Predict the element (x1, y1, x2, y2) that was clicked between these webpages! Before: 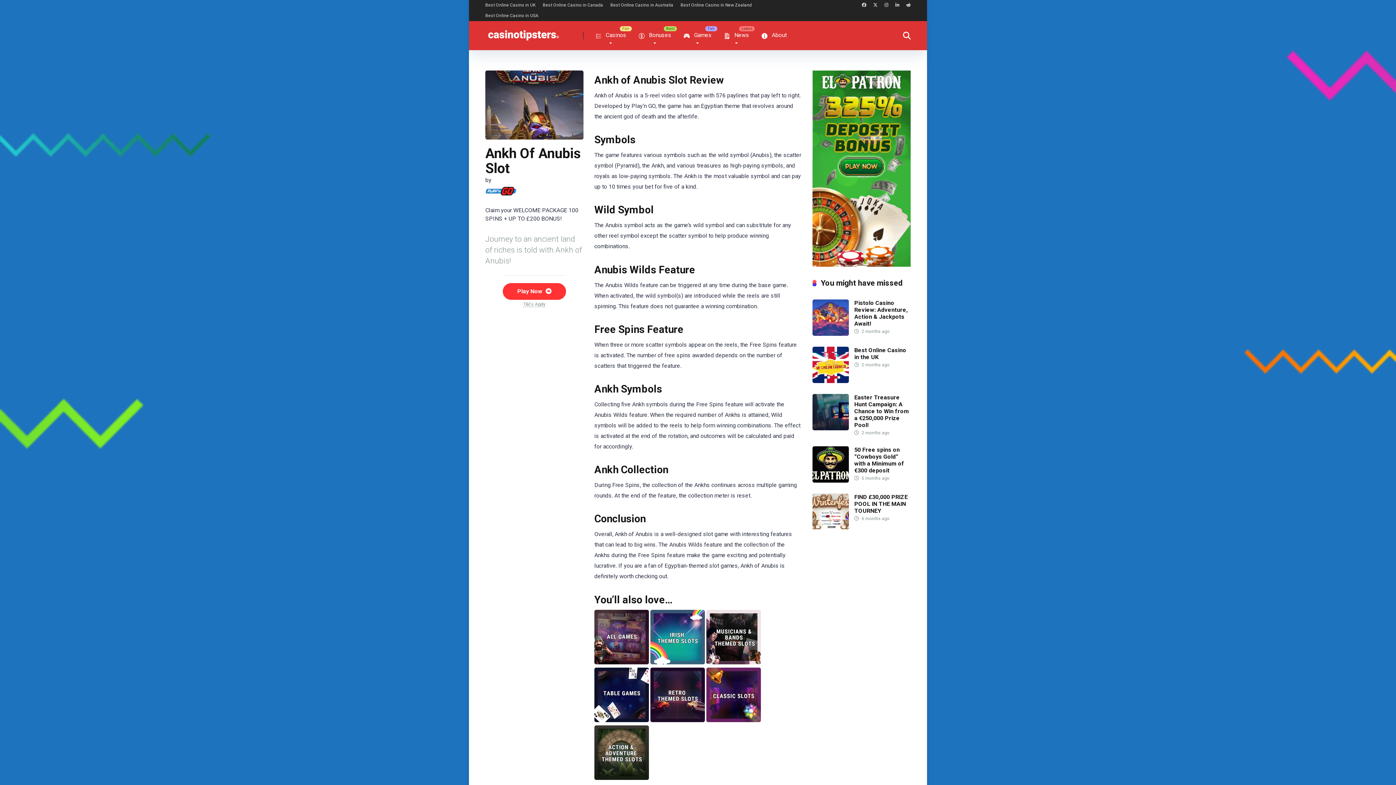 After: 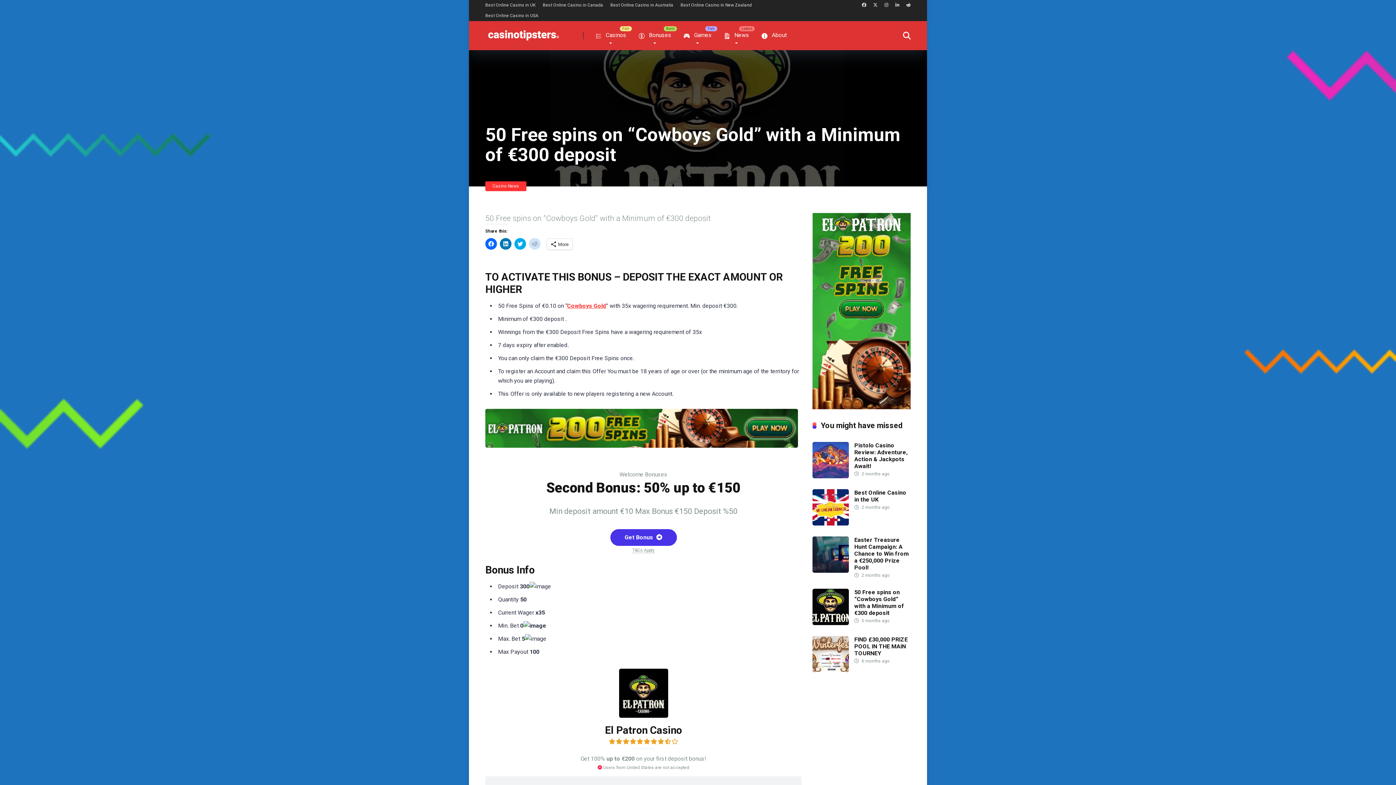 Action: bbox: (812, 477, 849, 484)